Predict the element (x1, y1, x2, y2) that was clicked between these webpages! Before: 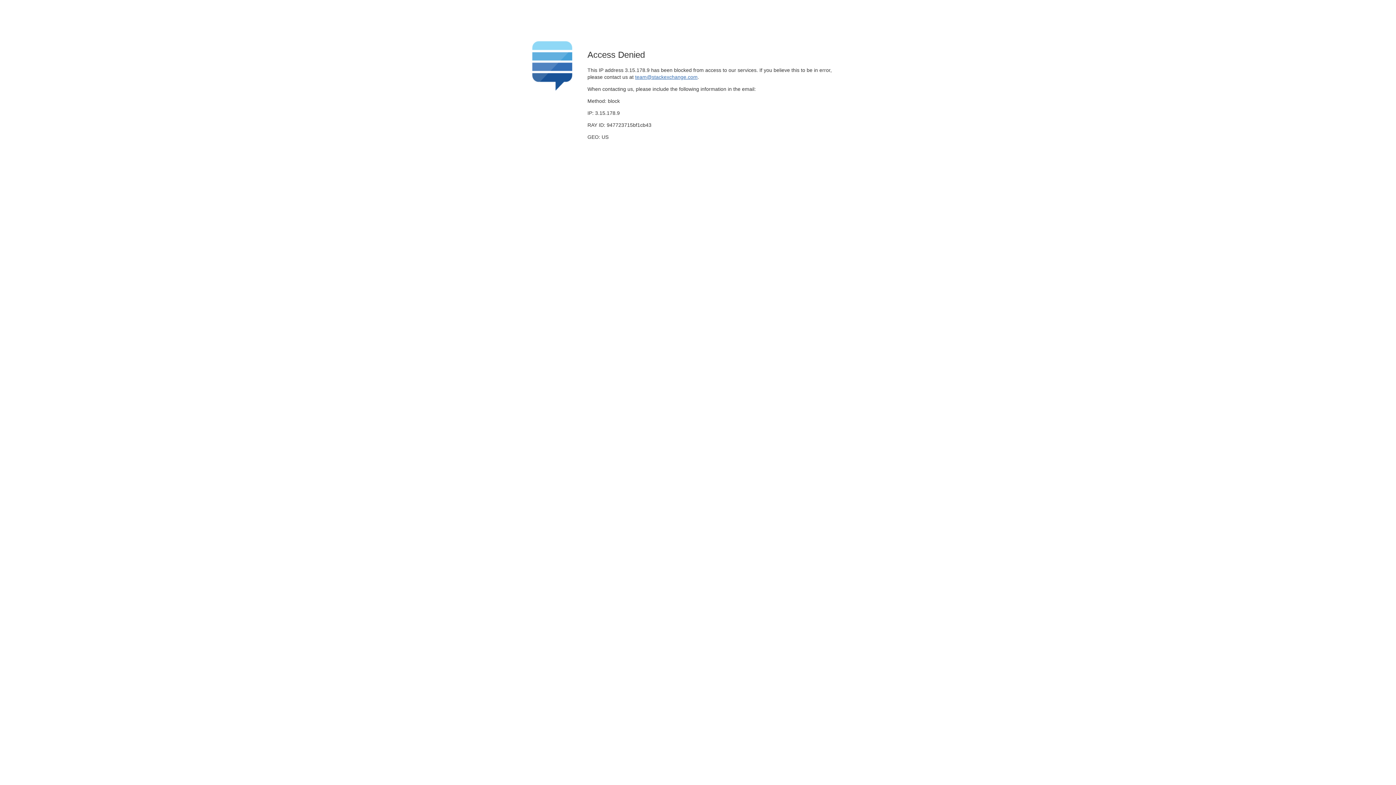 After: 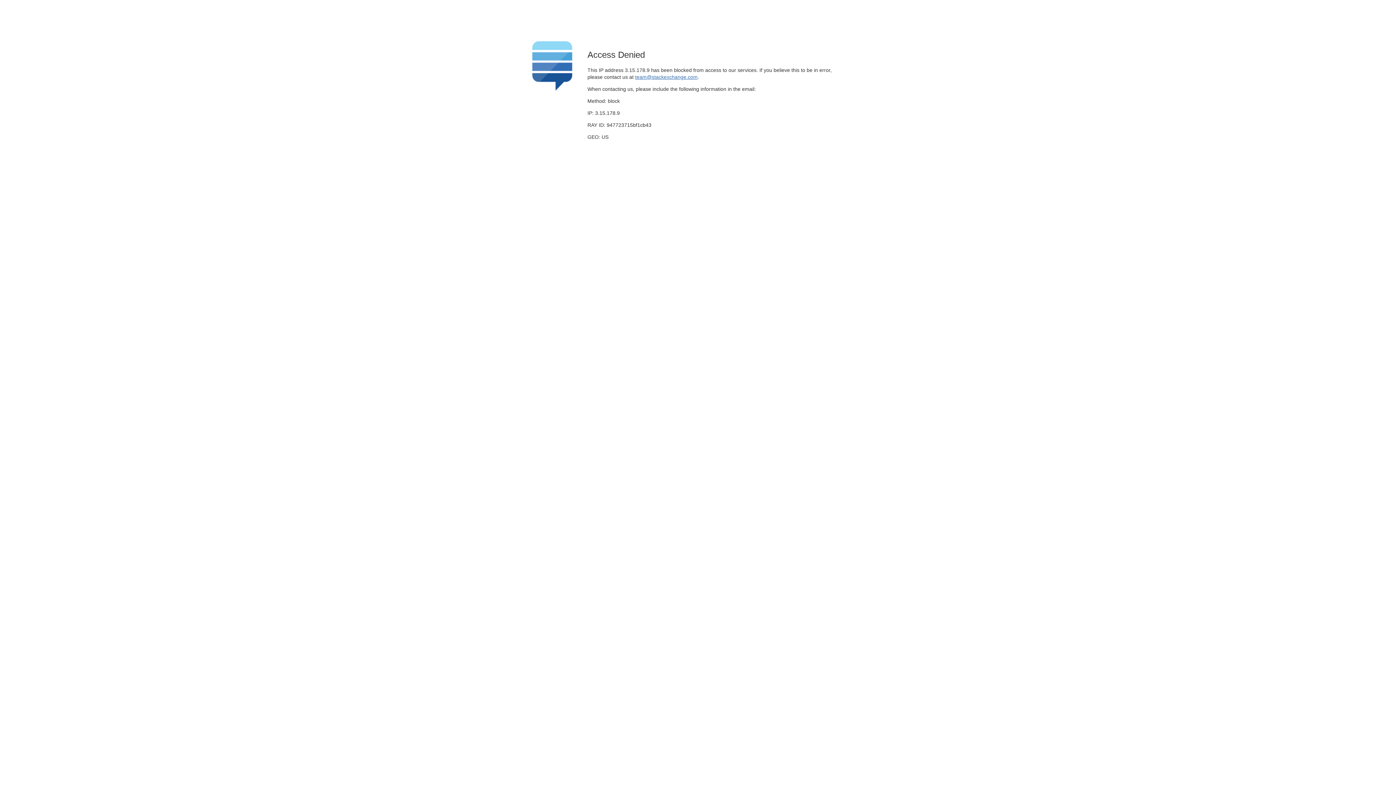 Action: bbox: (635, 74, 697, 79) label: team@stackexchange.com